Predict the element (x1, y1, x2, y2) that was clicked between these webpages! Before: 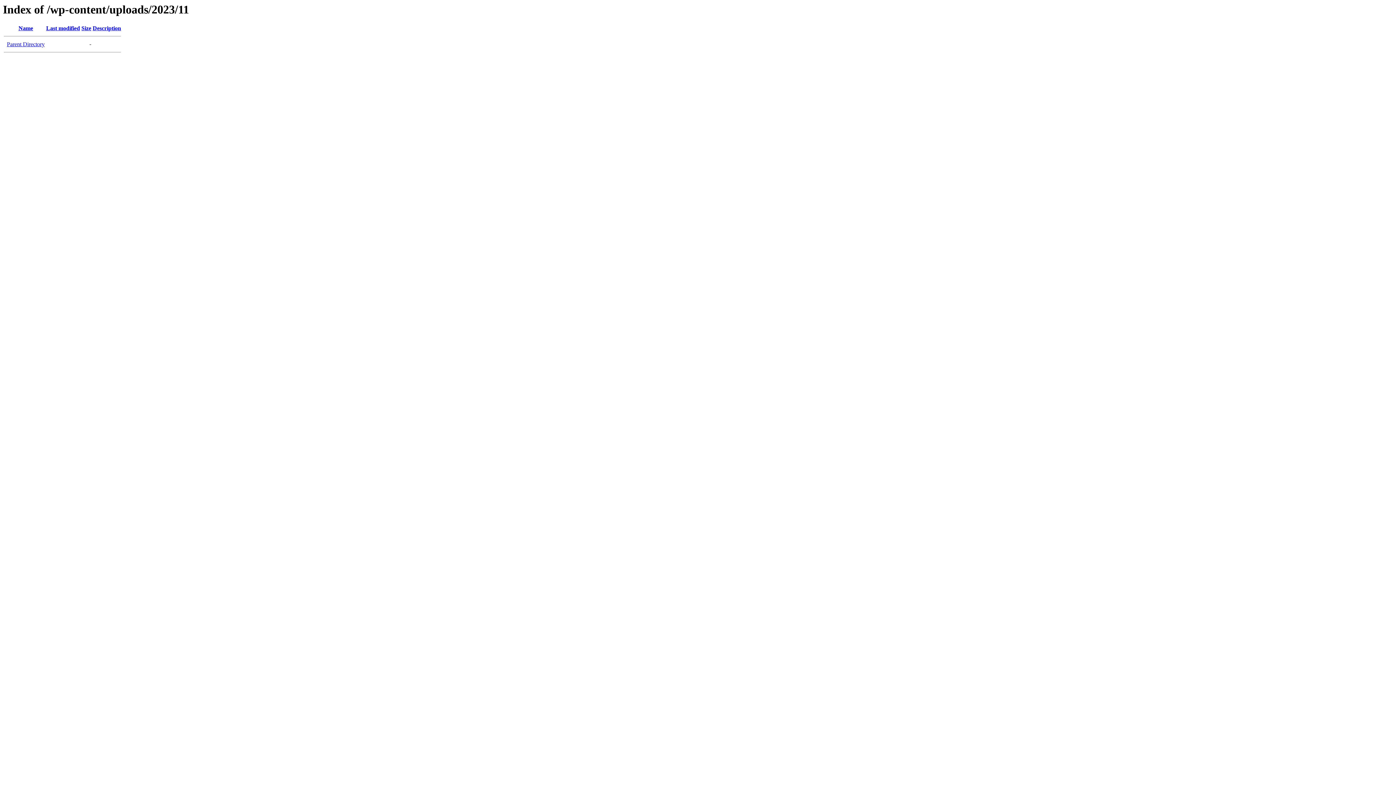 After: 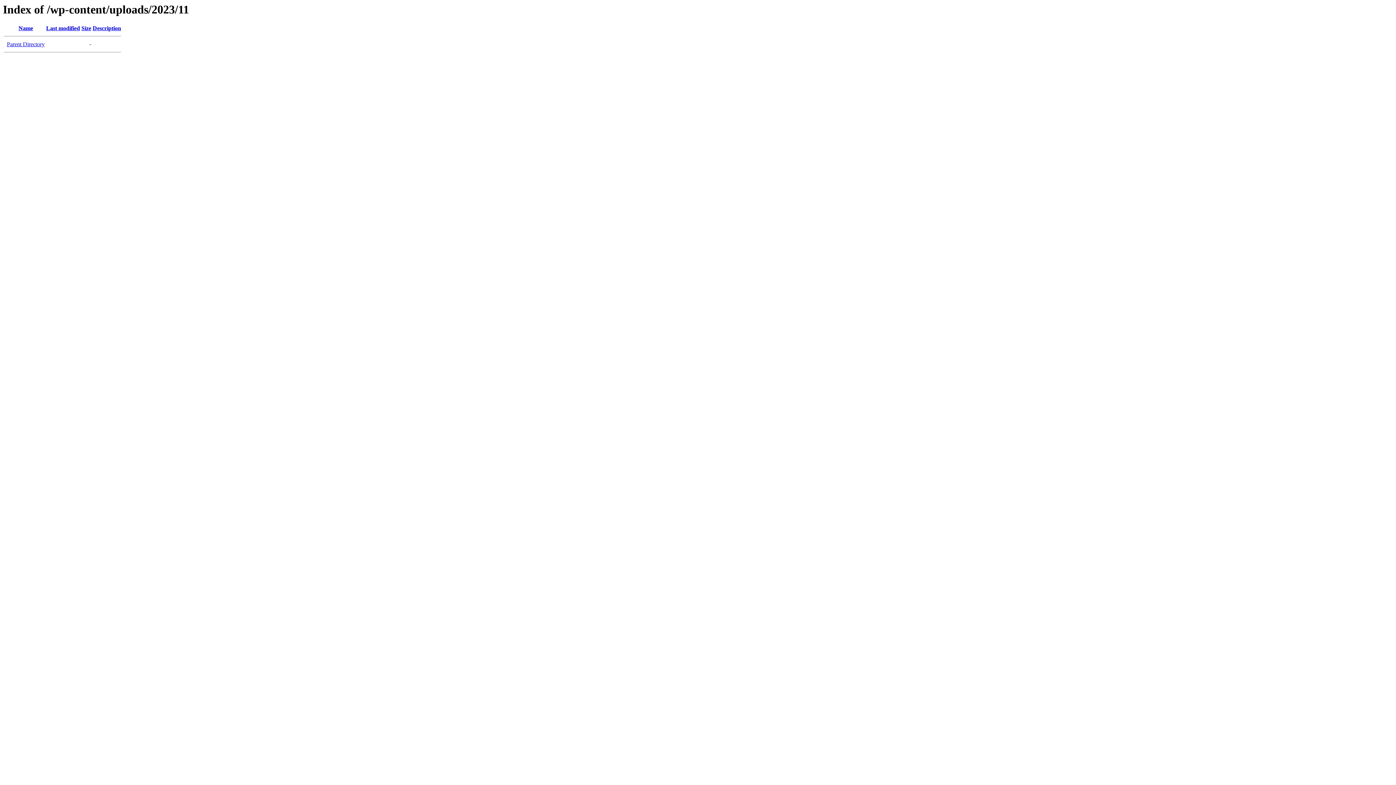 Action: bbox: (92, 25, 121, 31) label: Description